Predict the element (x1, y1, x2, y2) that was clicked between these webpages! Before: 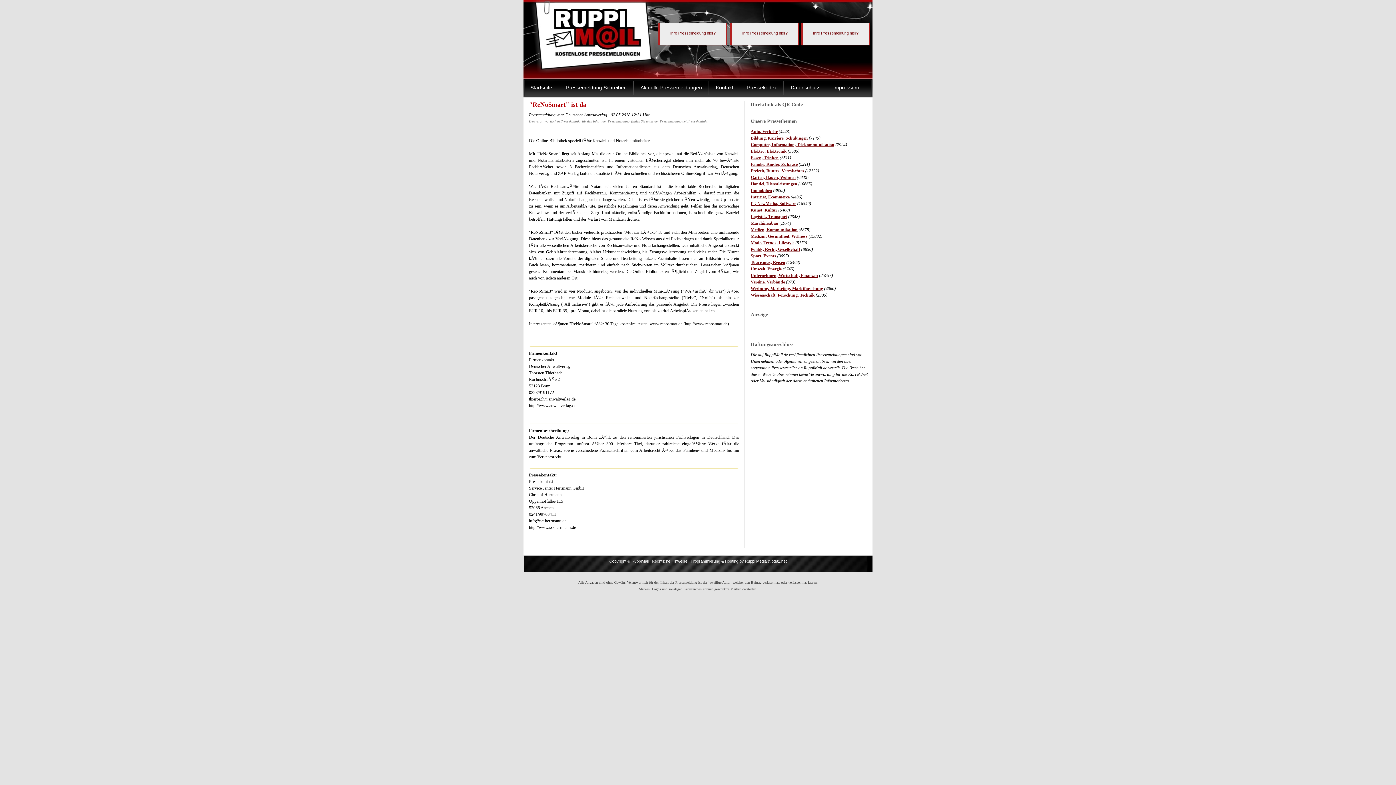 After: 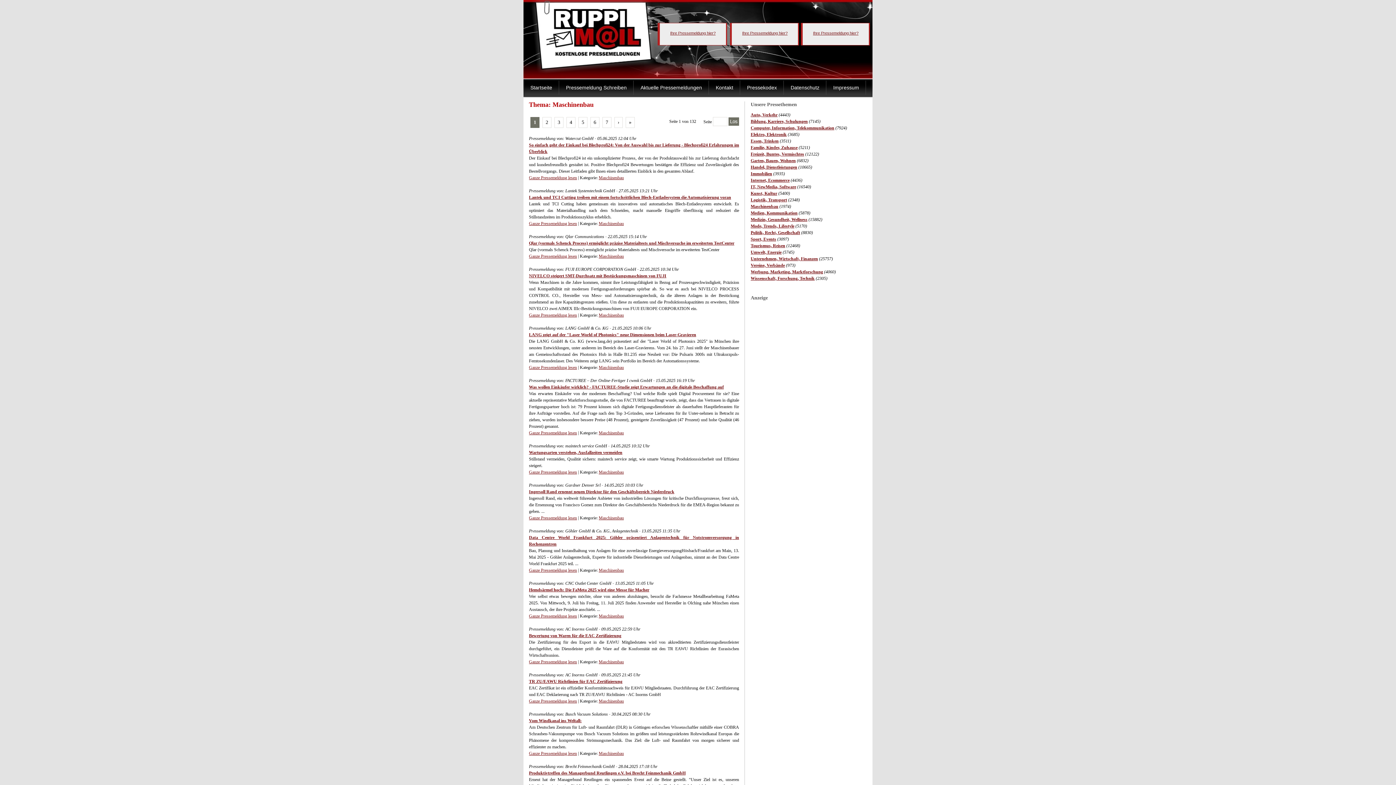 Action: bbox: (750, 220, 778, 225) label: Maschinenbau